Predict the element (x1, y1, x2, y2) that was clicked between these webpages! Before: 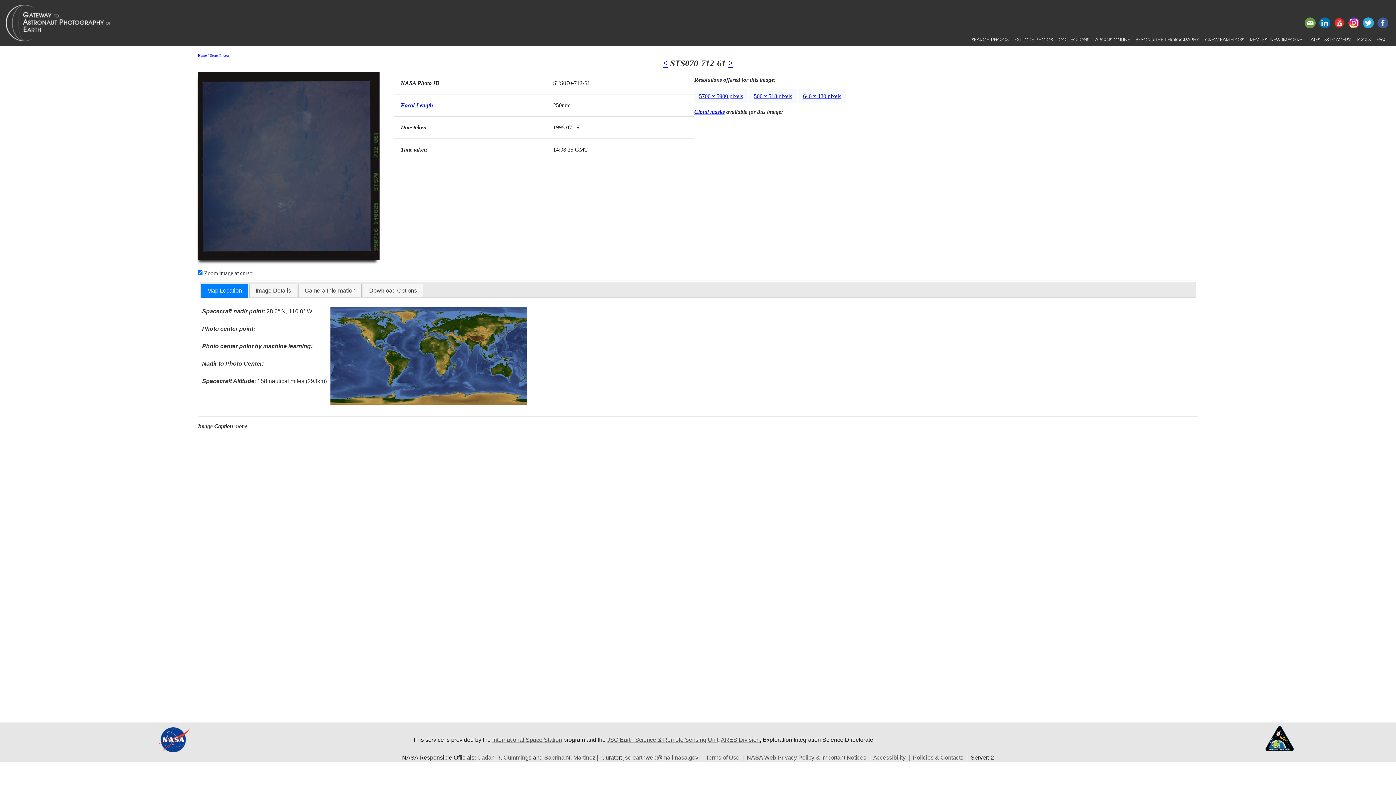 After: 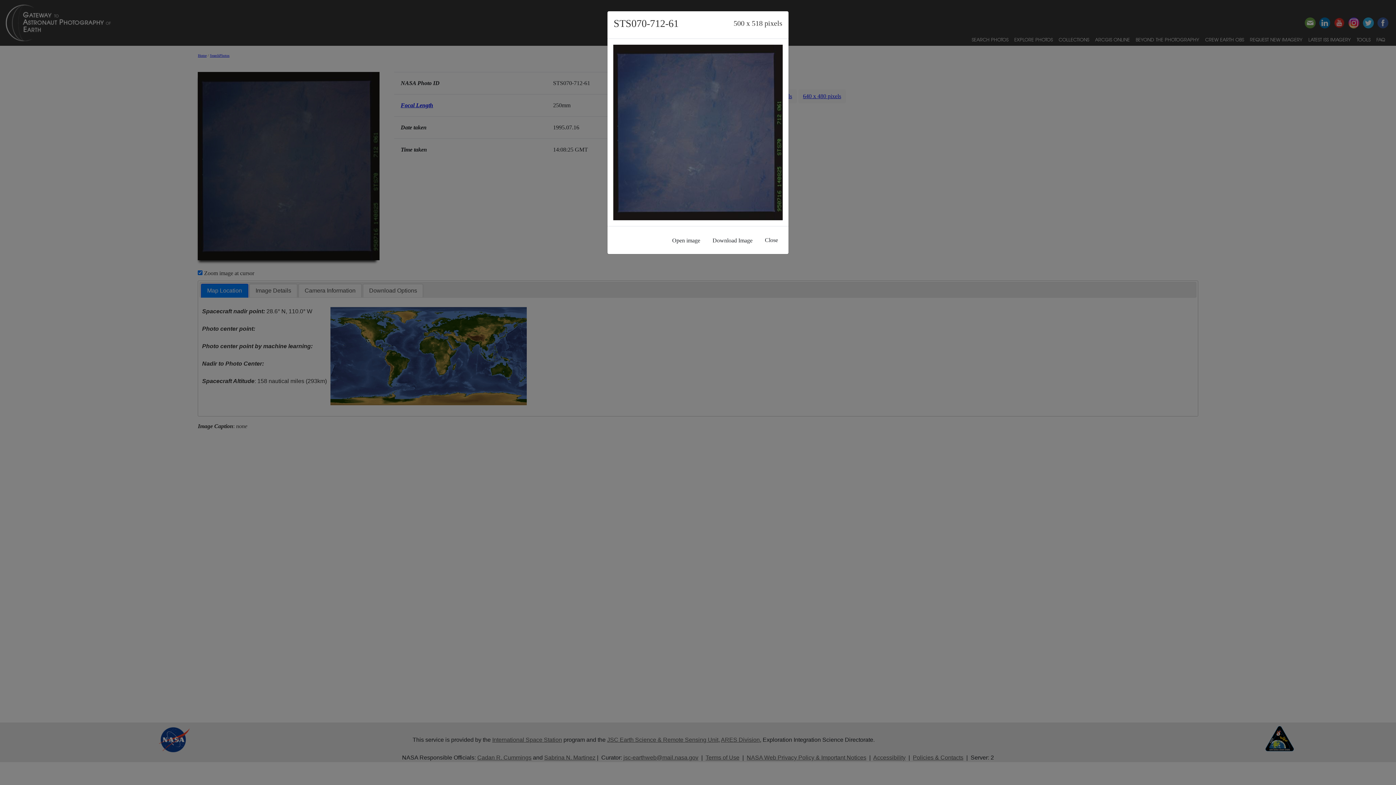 Action: label: 500 x 518 pixels bbox: (749, 89, 797, 103)